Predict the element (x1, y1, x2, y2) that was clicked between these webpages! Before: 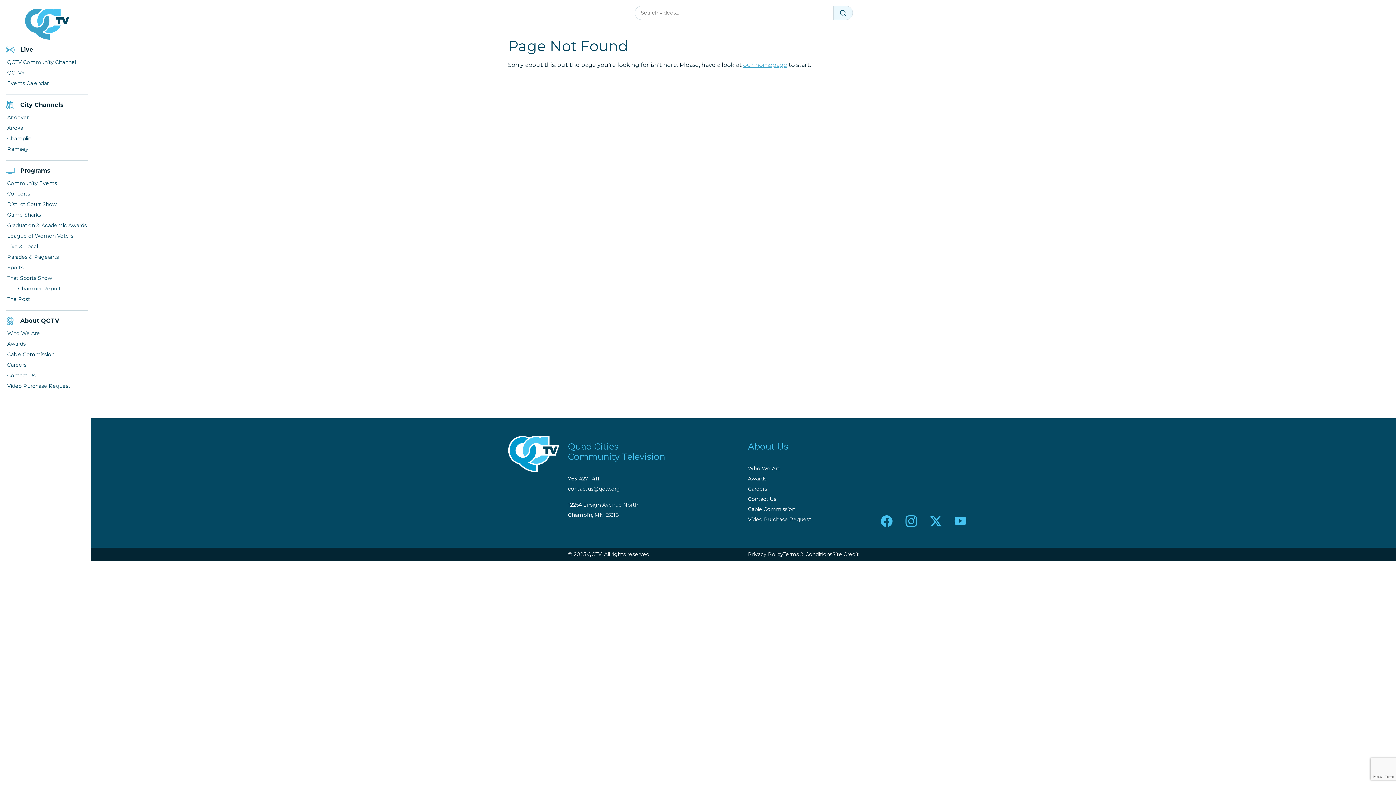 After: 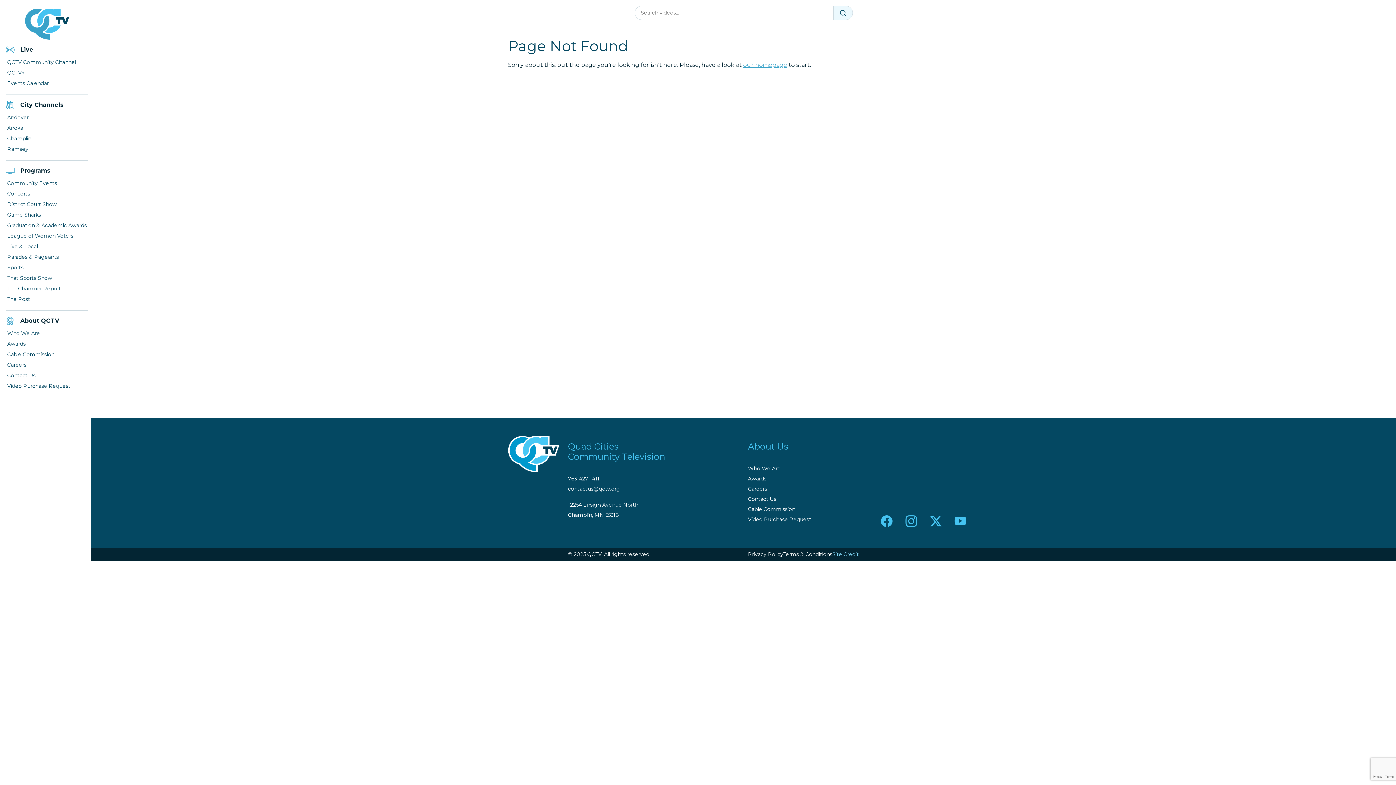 Action: bbox: (832, 550, 859, 558) label: Site Credit